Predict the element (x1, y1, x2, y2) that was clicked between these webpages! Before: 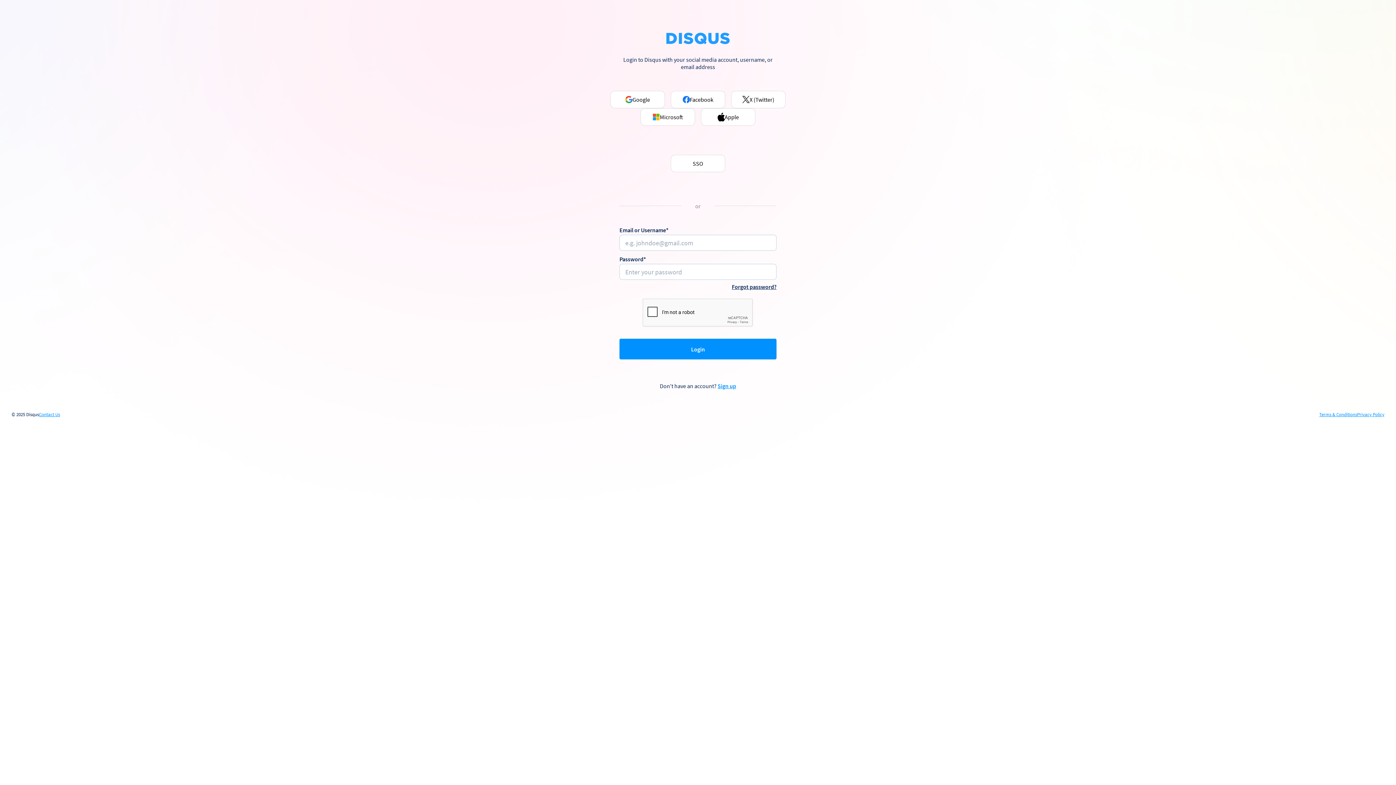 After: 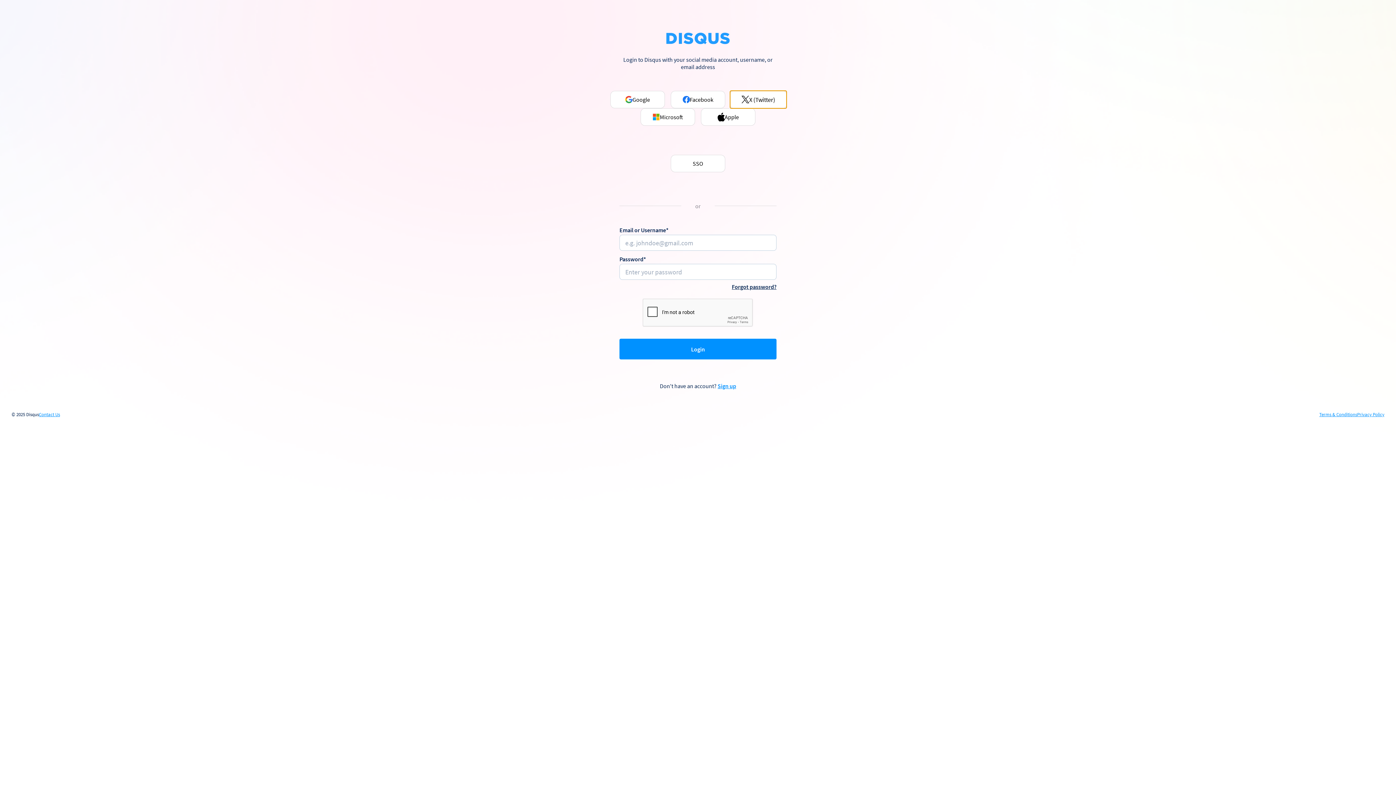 Action: bbox: (731, 90, 785, 108) label: X (Twitter)